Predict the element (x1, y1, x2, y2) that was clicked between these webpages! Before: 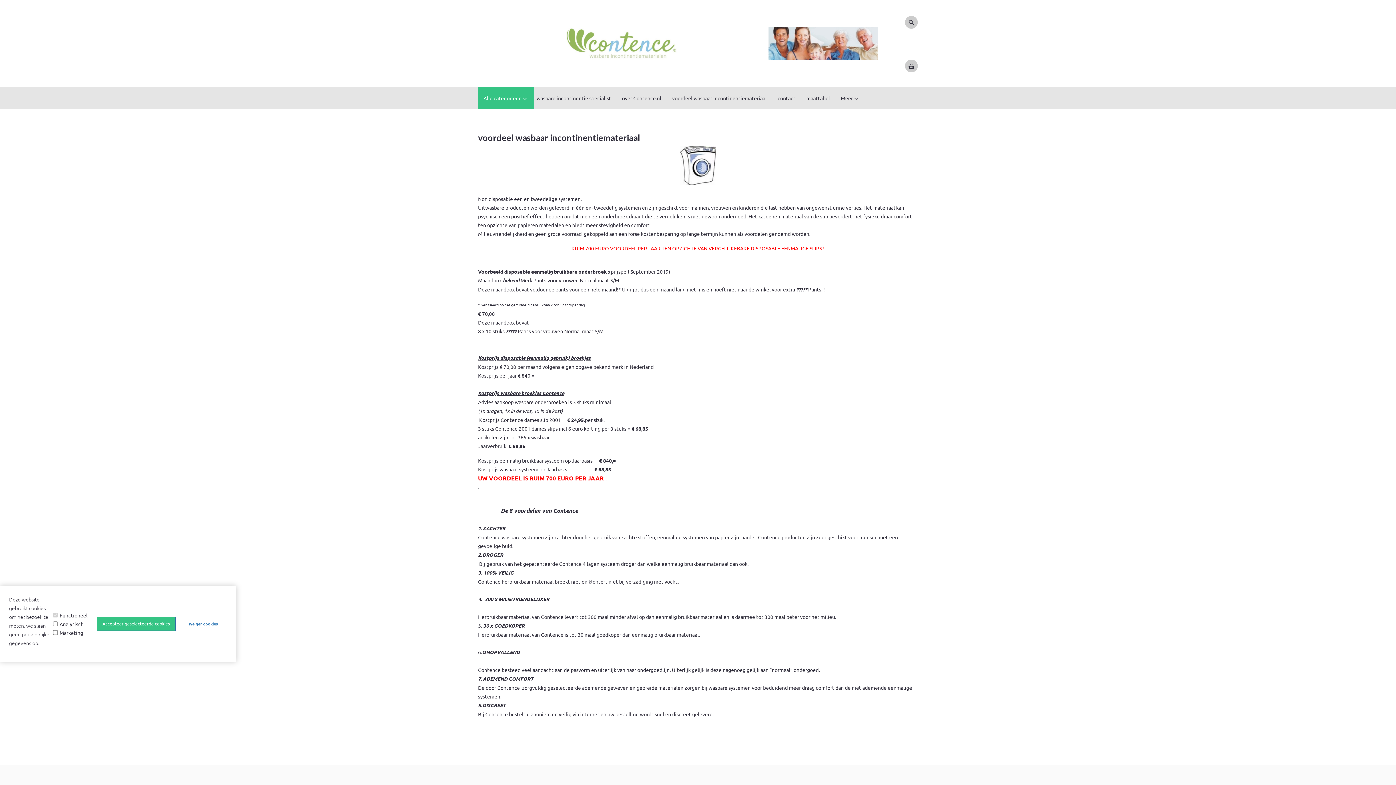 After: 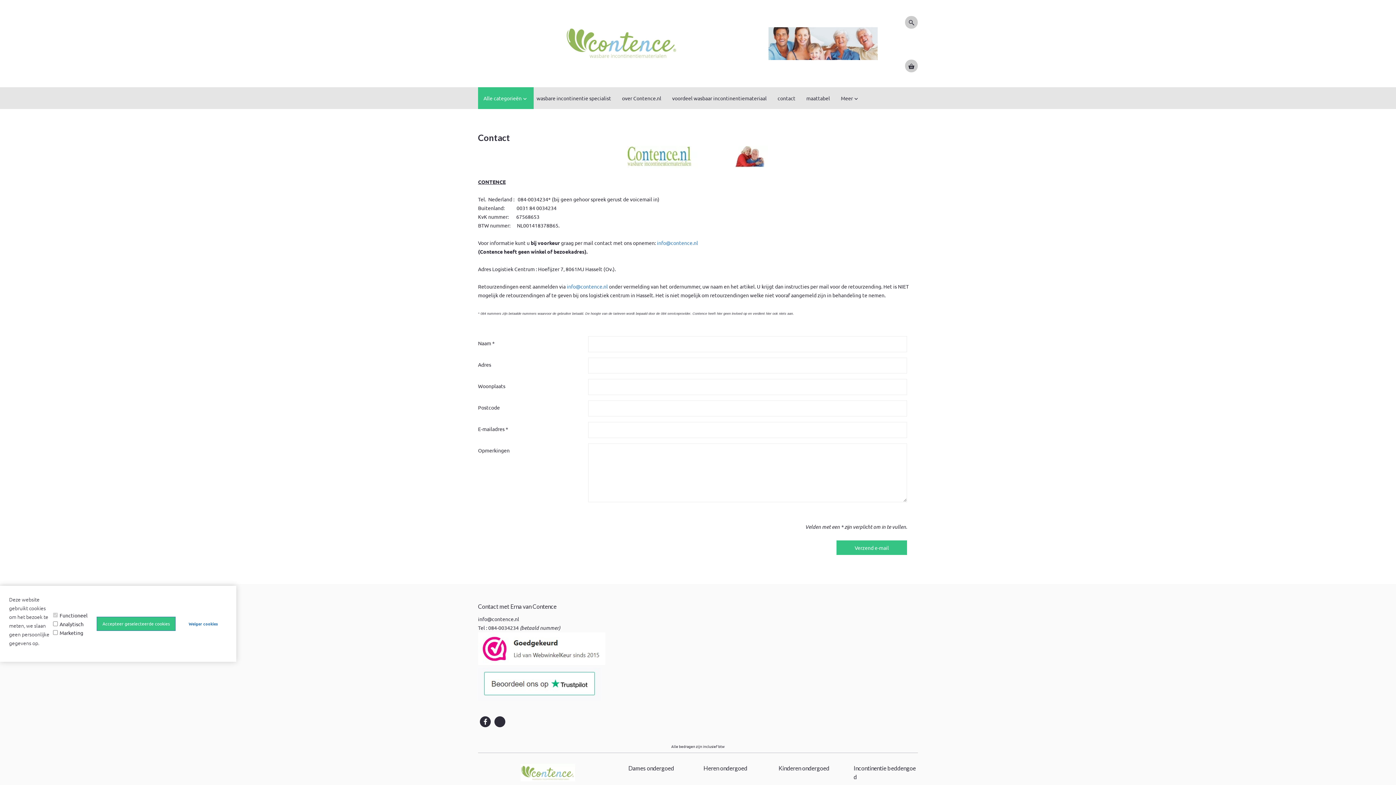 Action: bbox: (772, 87, 801, 109) label: contact